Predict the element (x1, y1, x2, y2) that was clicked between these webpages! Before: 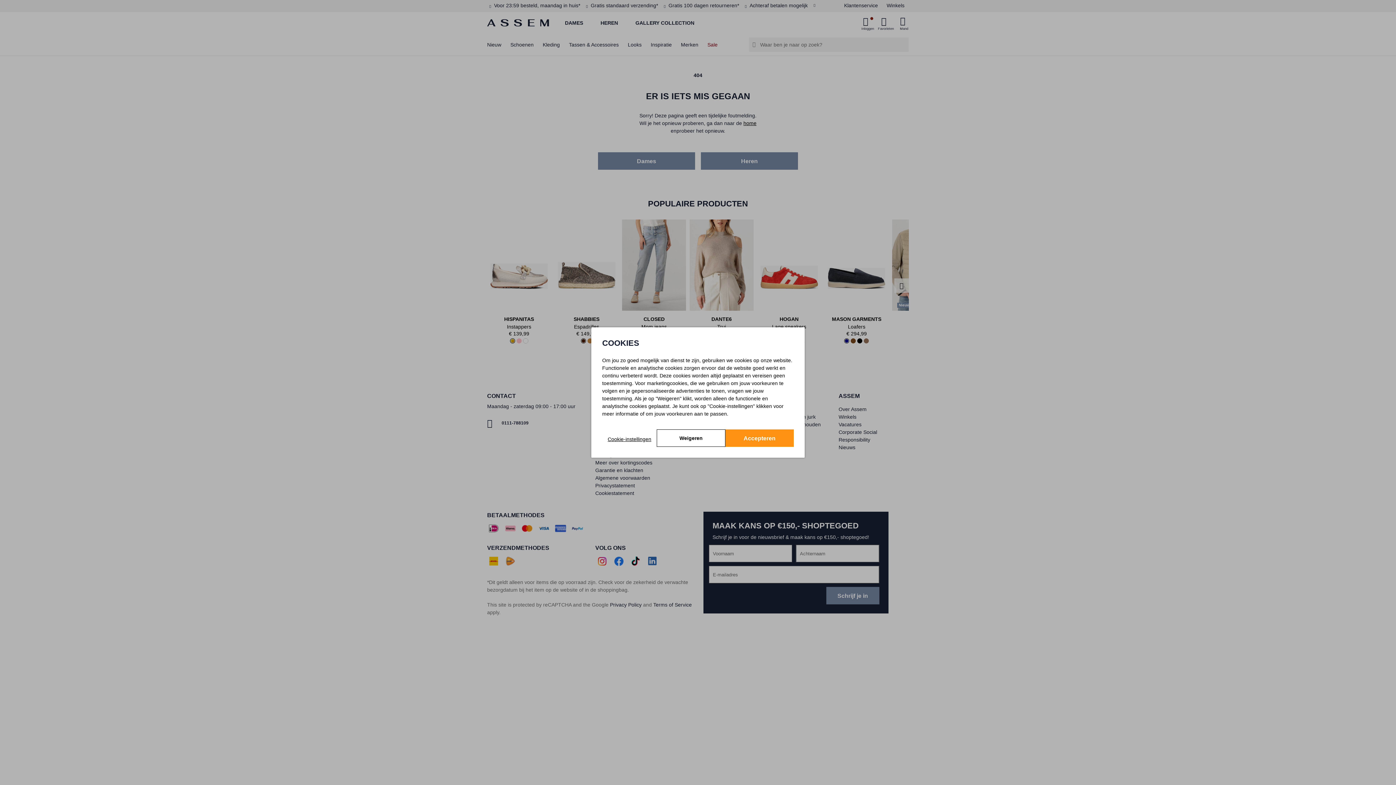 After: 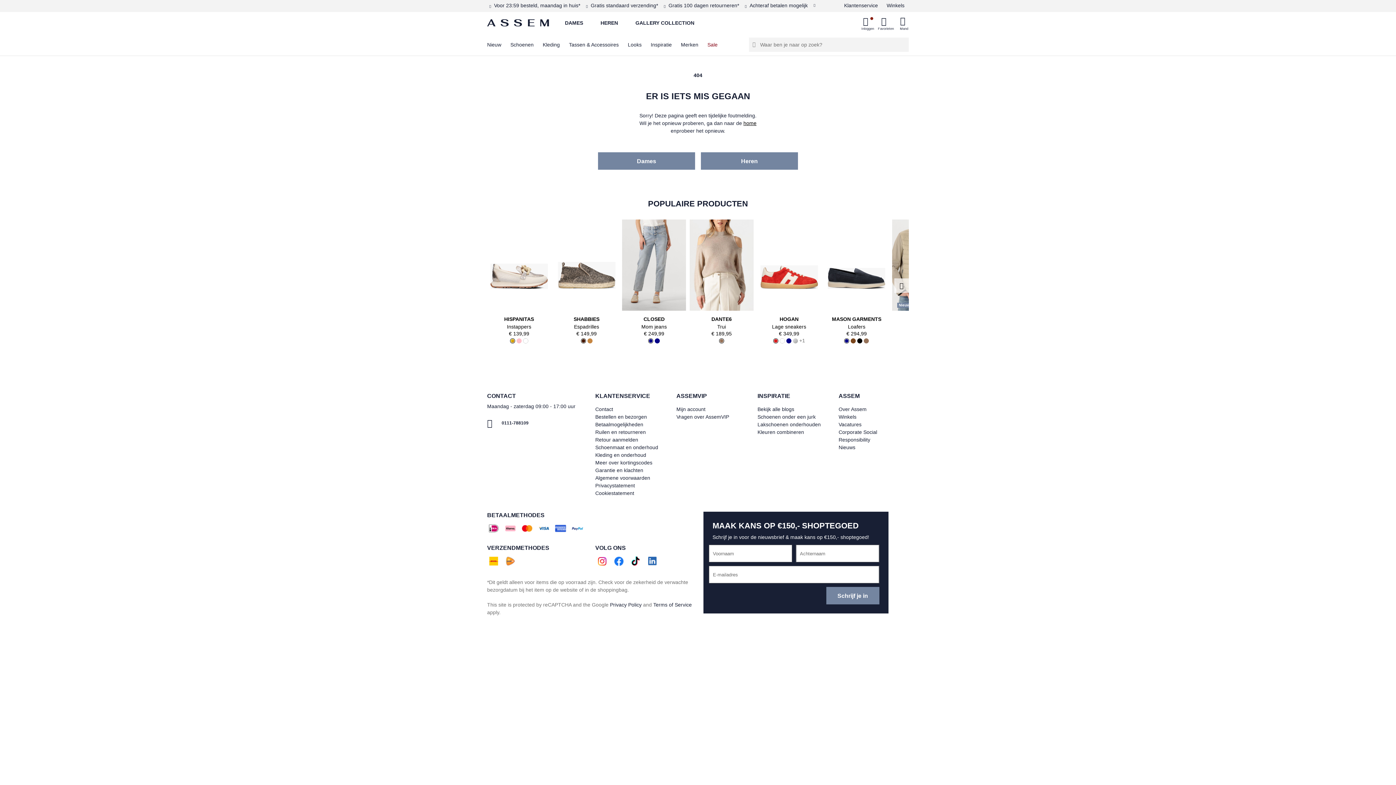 Action: bbox: (657, 429, 725, 447) label: Weigeren